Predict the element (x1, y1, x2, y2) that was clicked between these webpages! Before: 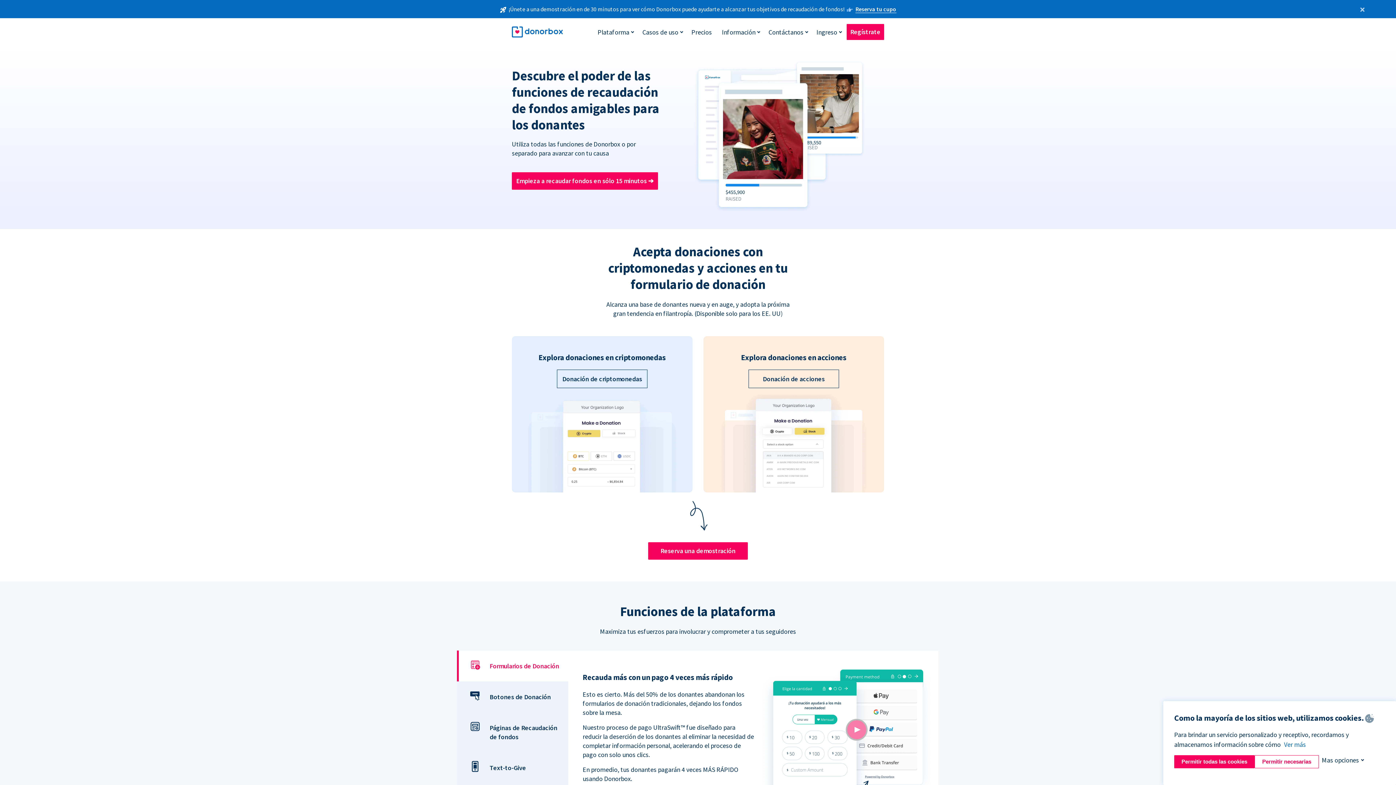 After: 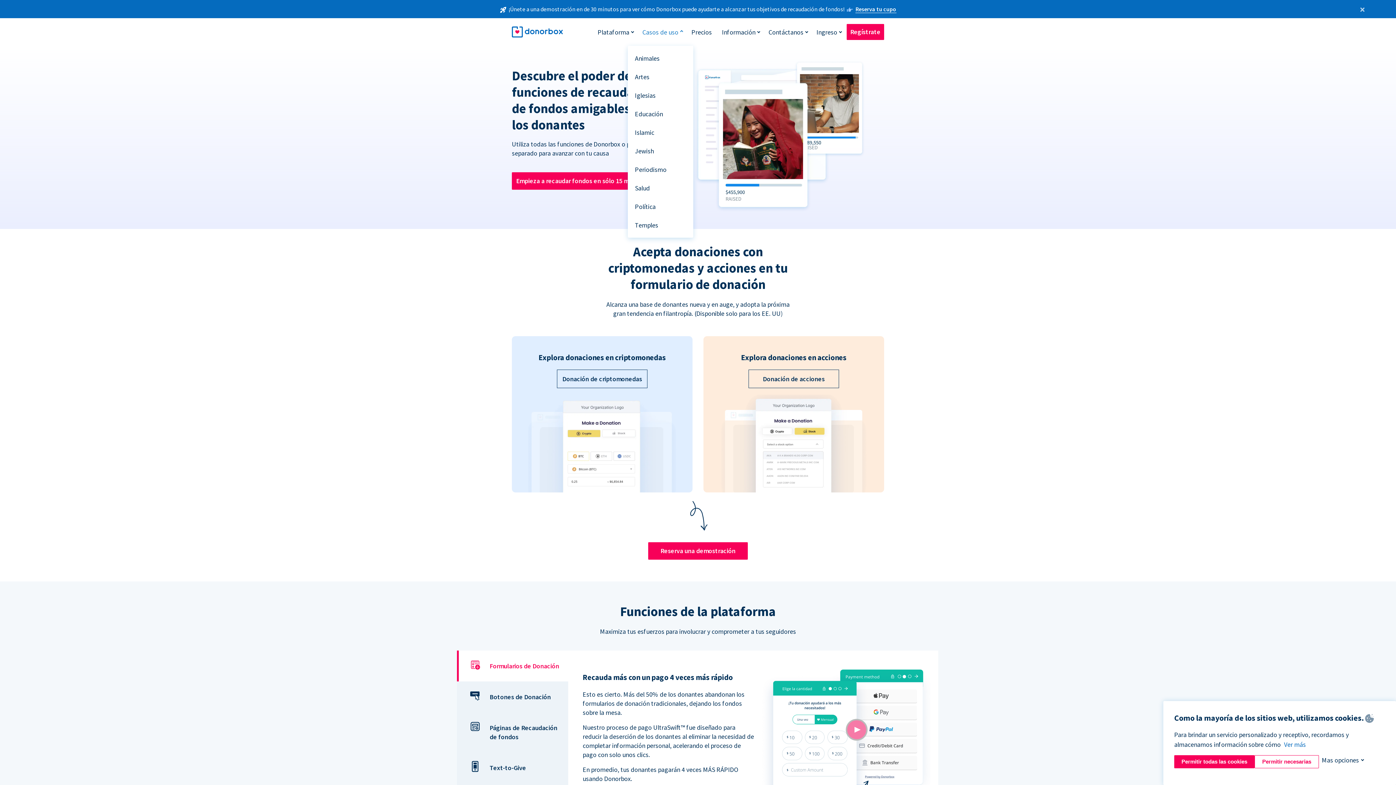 Action: label: Casos de uso bbox: (638, 24, 682, 39)